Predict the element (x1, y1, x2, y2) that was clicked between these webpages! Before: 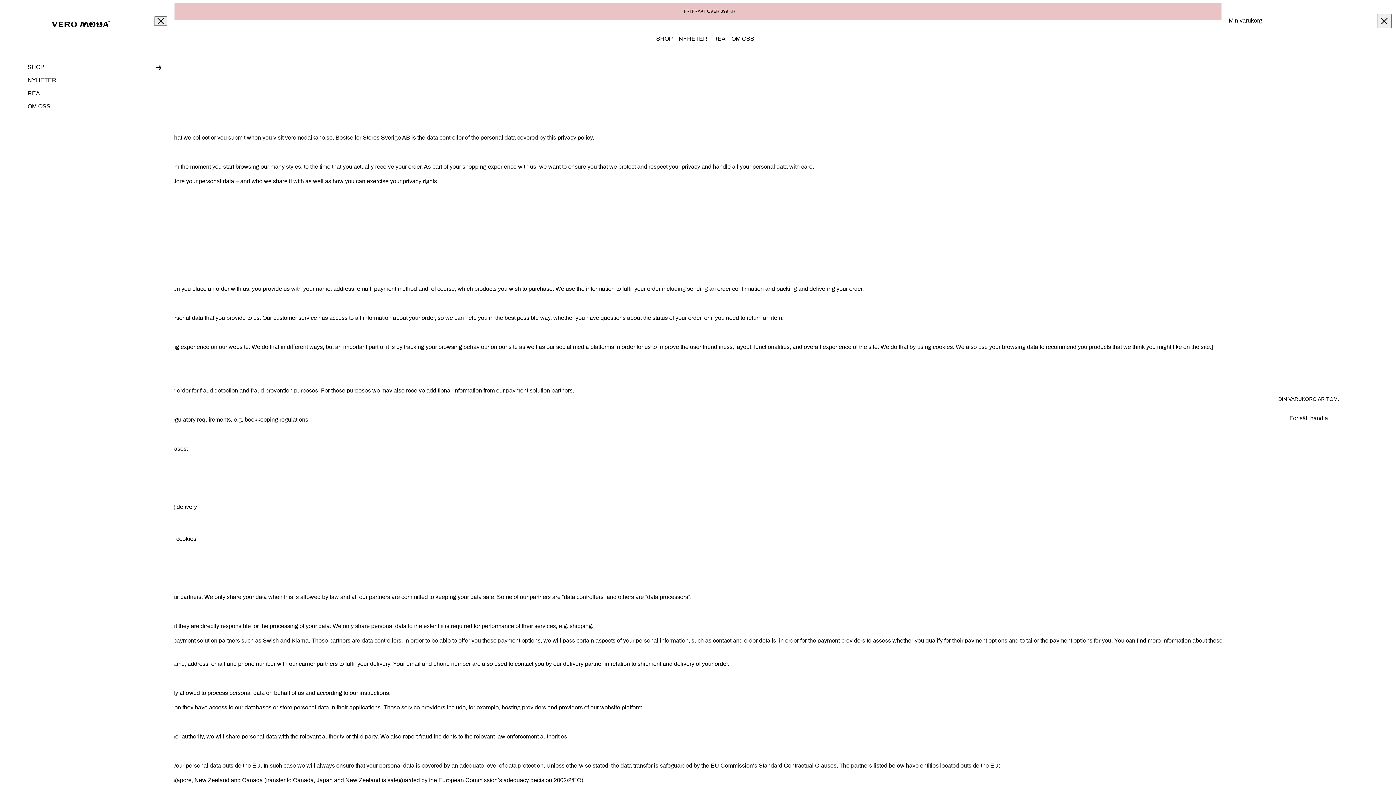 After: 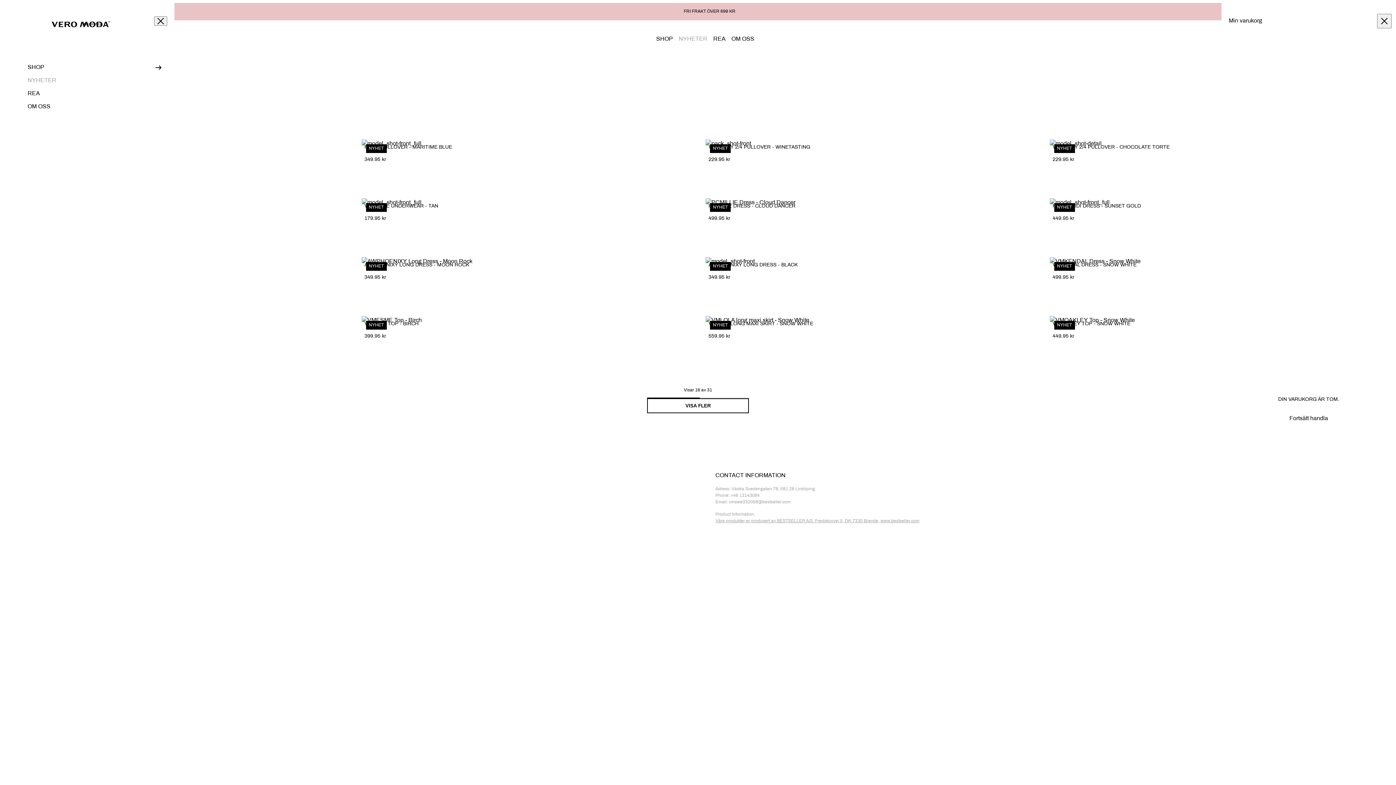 Action: label: FRI FRAKT ÖVER 699 KR bbox: (14, 2, 1405, 20)